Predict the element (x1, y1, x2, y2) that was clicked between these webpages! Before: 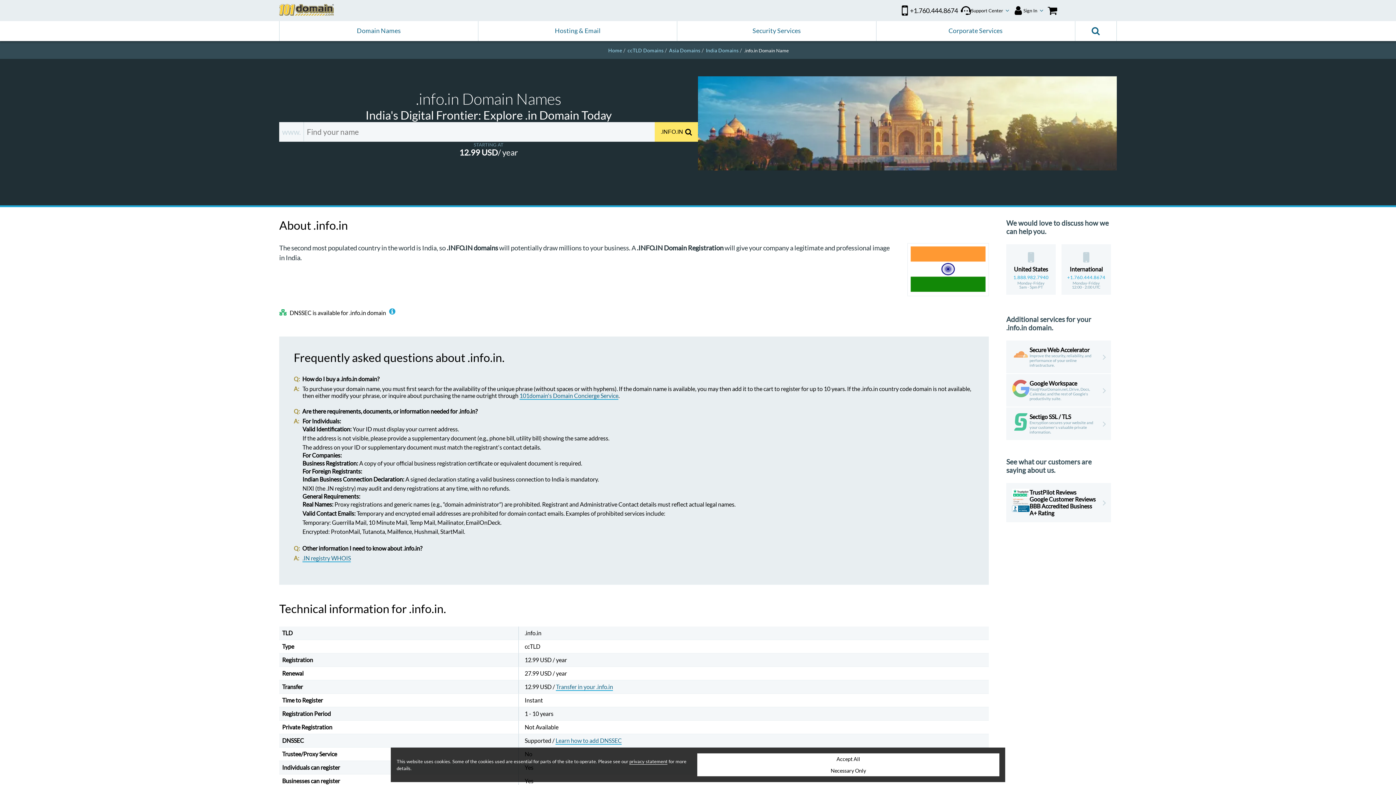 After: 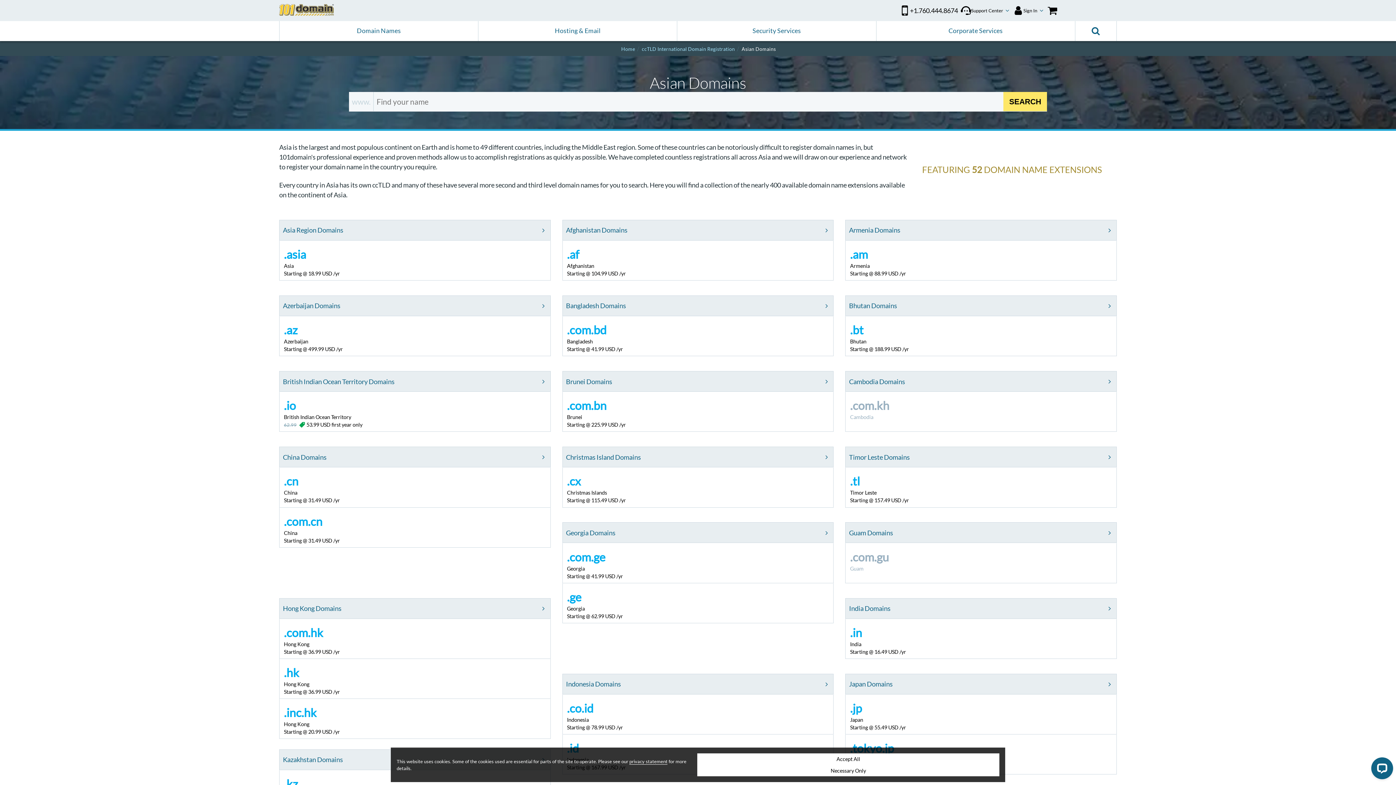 Action: label: Asia Domains bbox: (669, 46, 700, 53)